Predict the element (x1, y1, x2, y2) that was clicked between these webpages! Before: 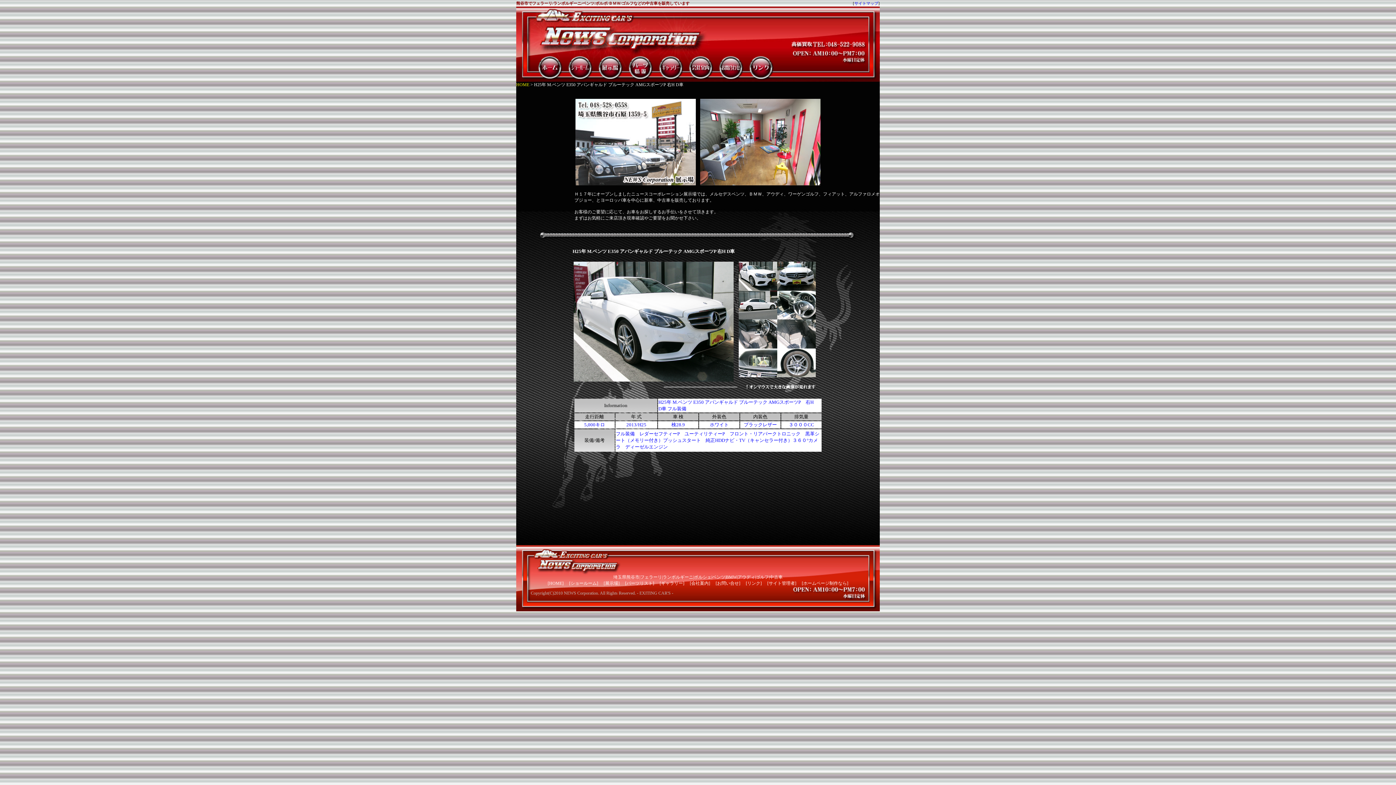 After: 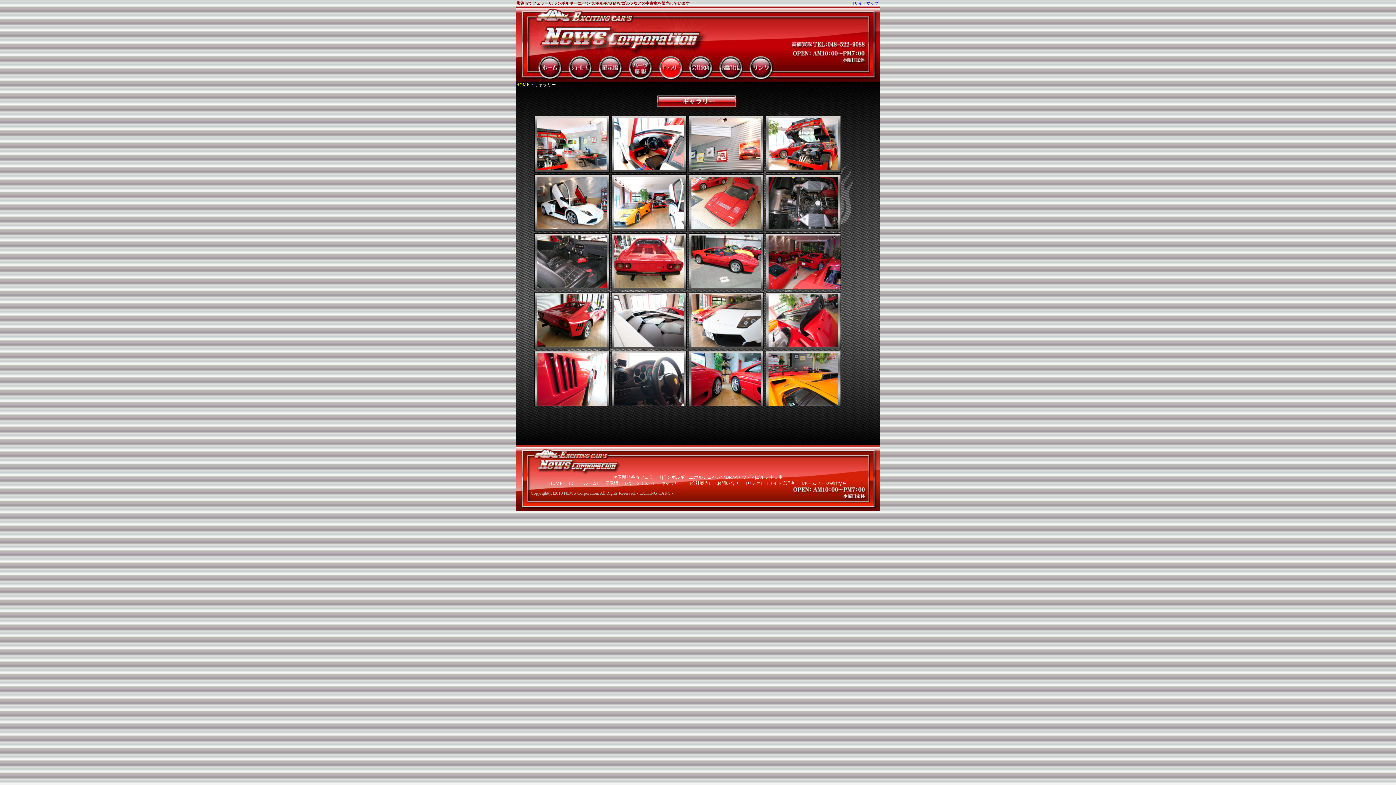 Action: bbox: (658, 77, 684, 81)